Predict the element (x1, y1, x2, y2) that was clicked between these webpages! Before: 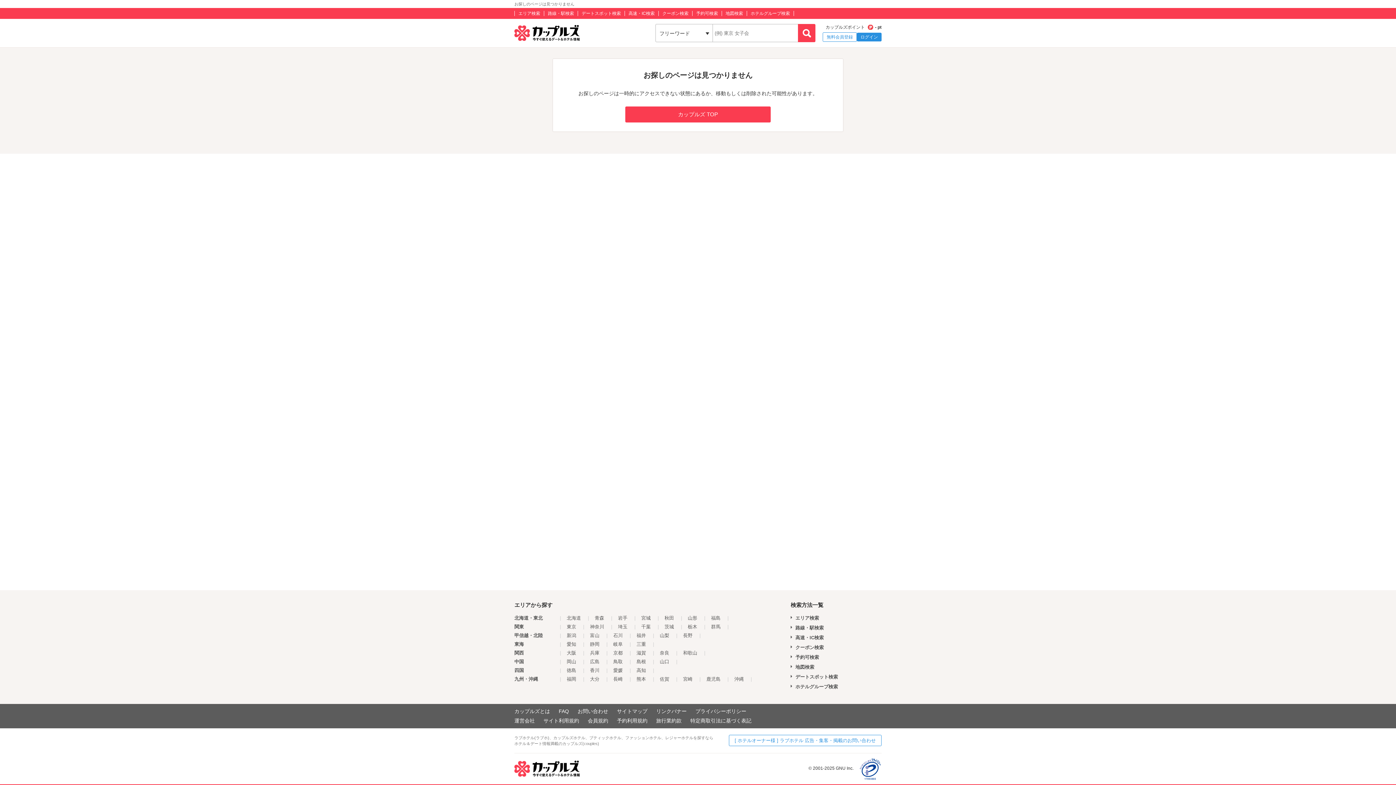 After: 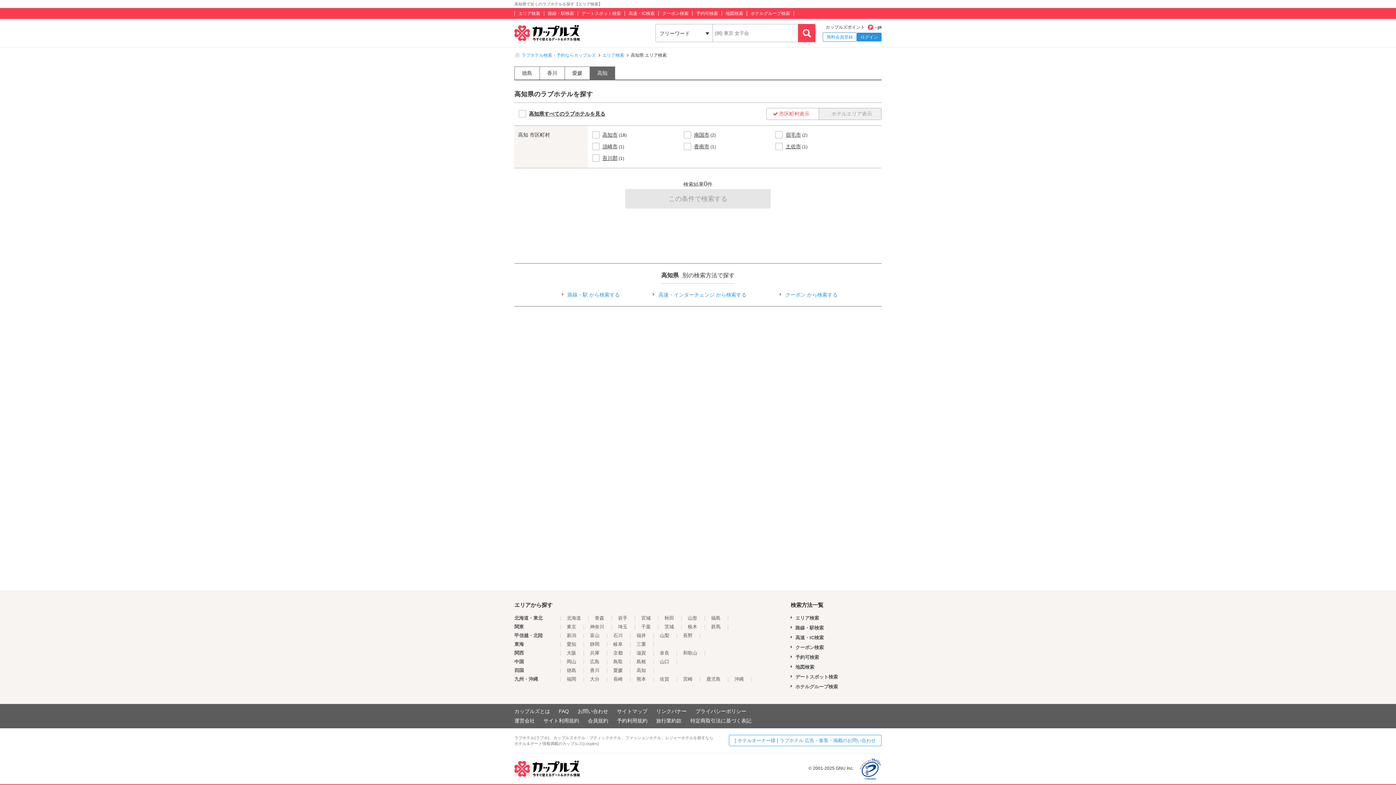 Action: label: 高知 bbox: (636, 668, 646, 673)